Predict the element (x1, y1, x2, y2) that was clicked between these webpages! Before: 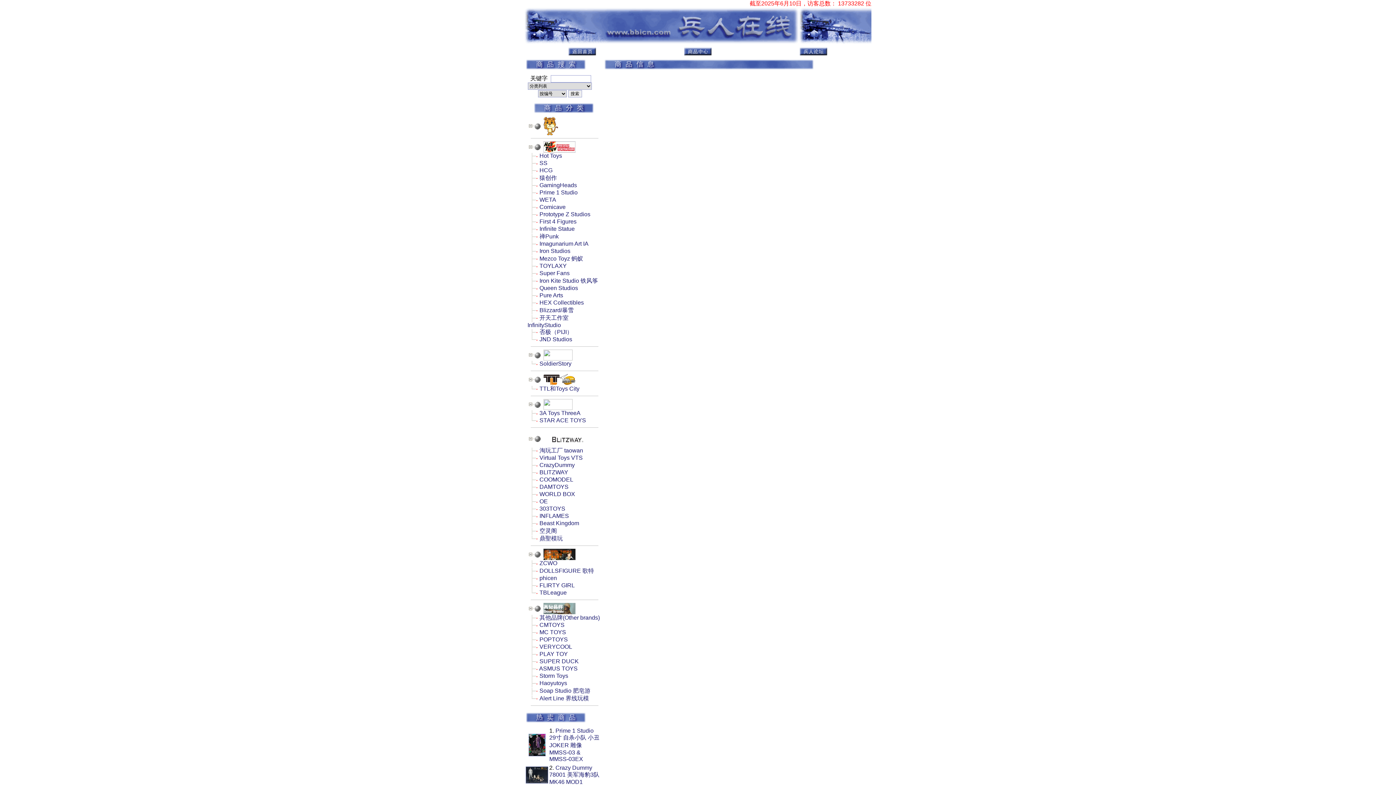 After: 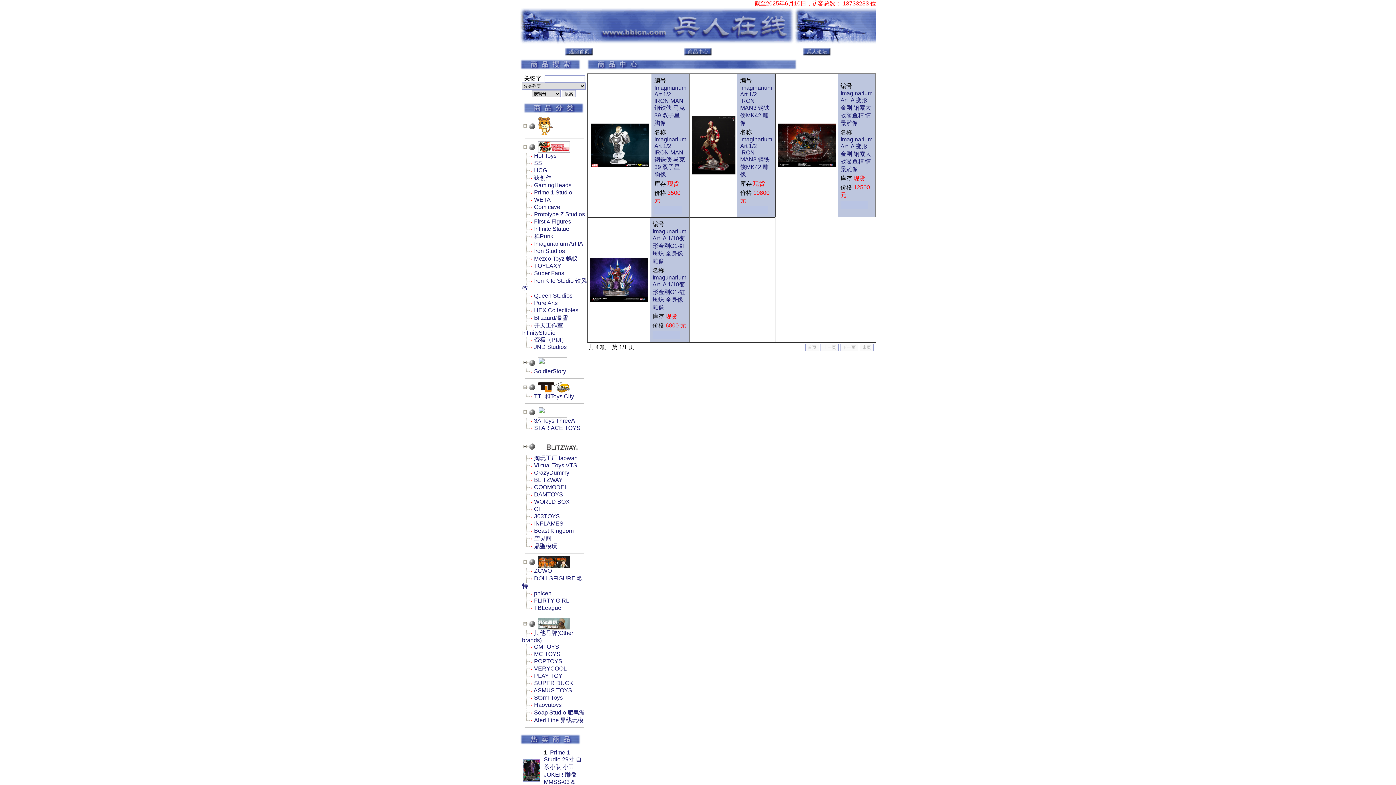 Action: label: Imagunarium Art IA bbox: (539, 240, 588, 246)